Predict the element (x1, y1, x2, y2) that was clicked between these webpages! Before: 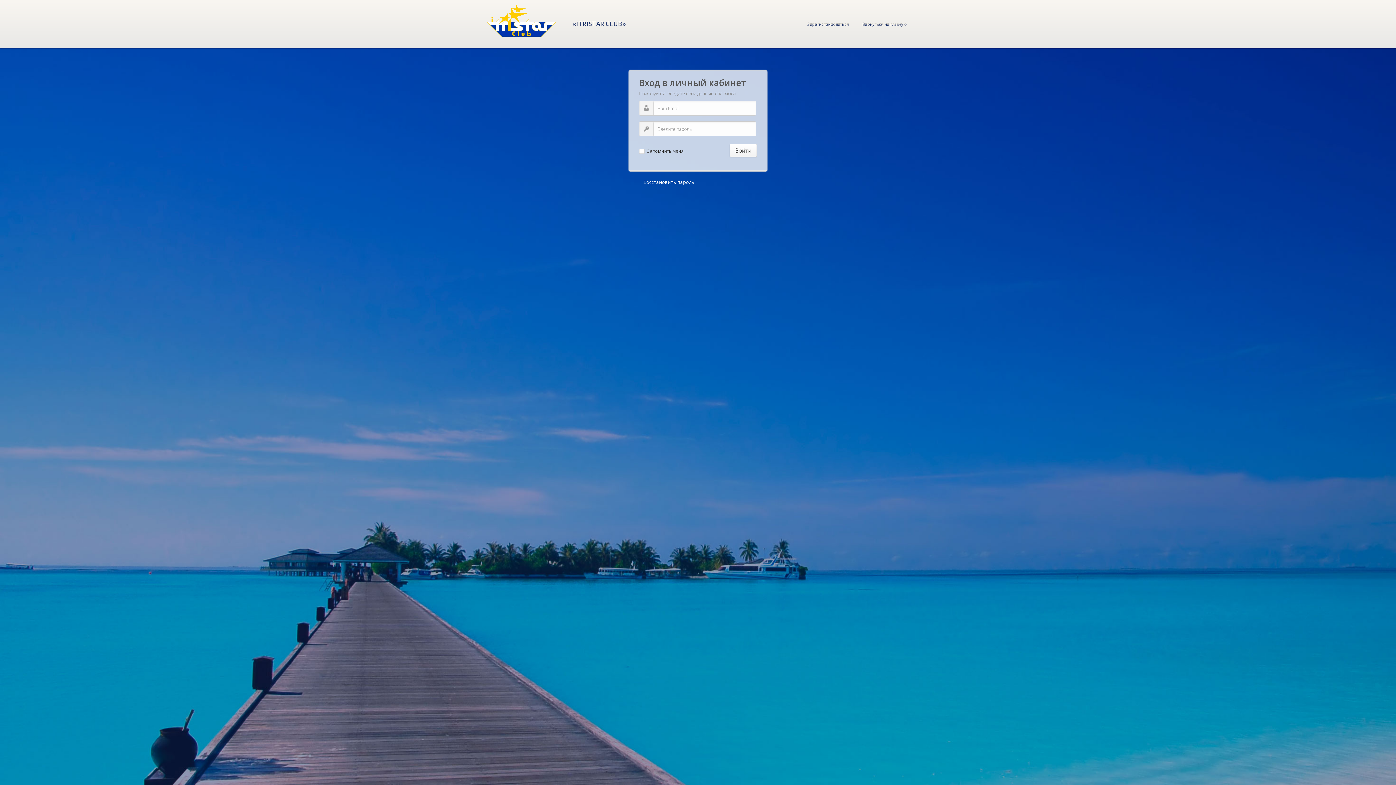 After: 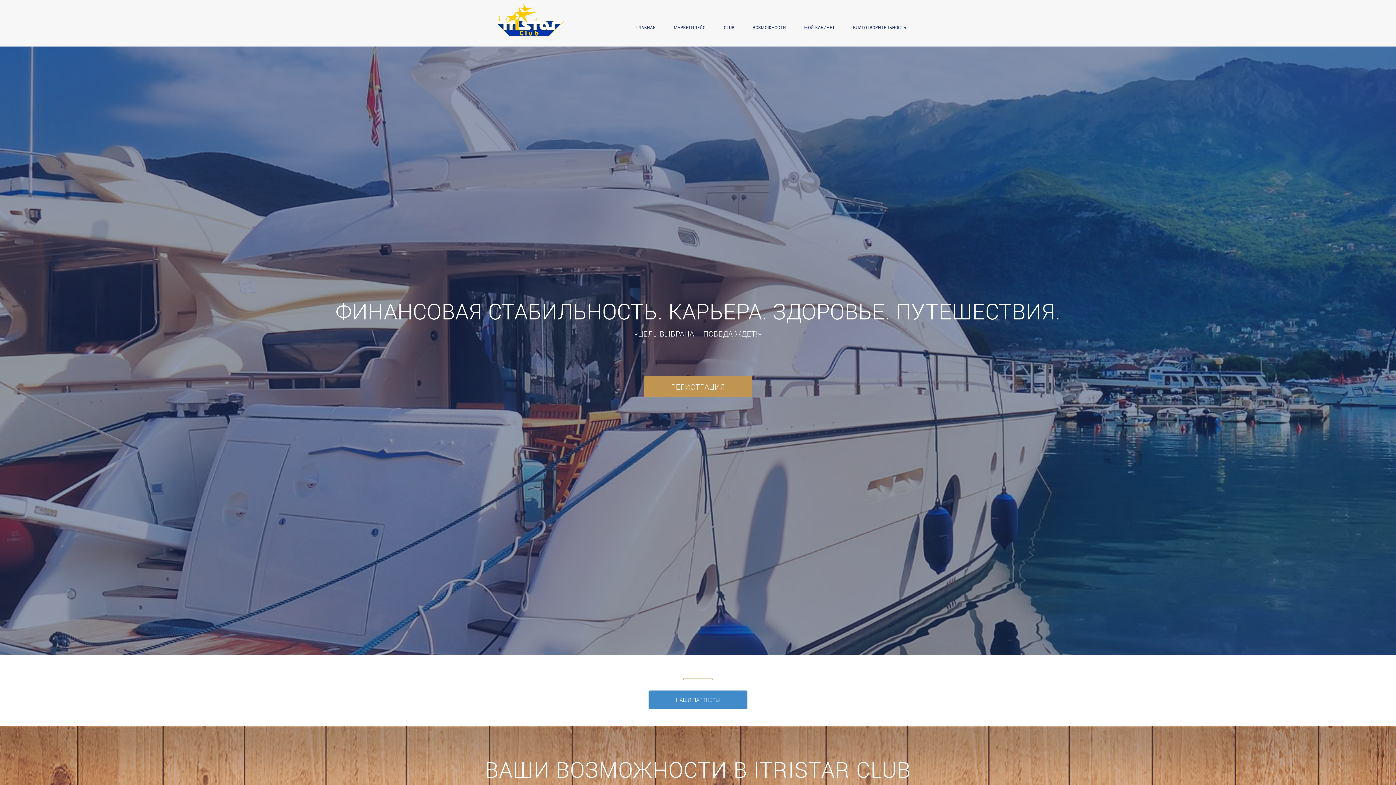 Action: label:  Вернуться на главную bbox: (852, 17, 910, 31)